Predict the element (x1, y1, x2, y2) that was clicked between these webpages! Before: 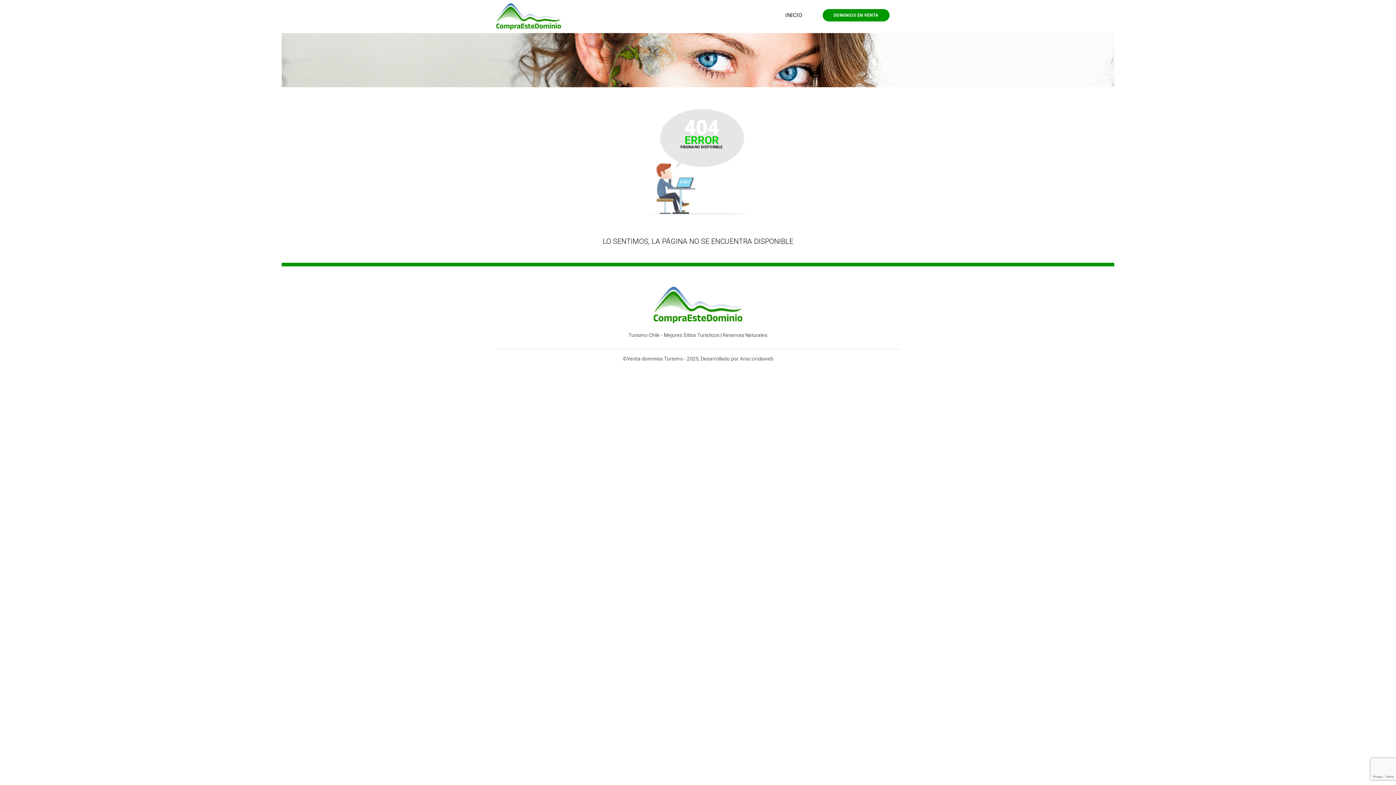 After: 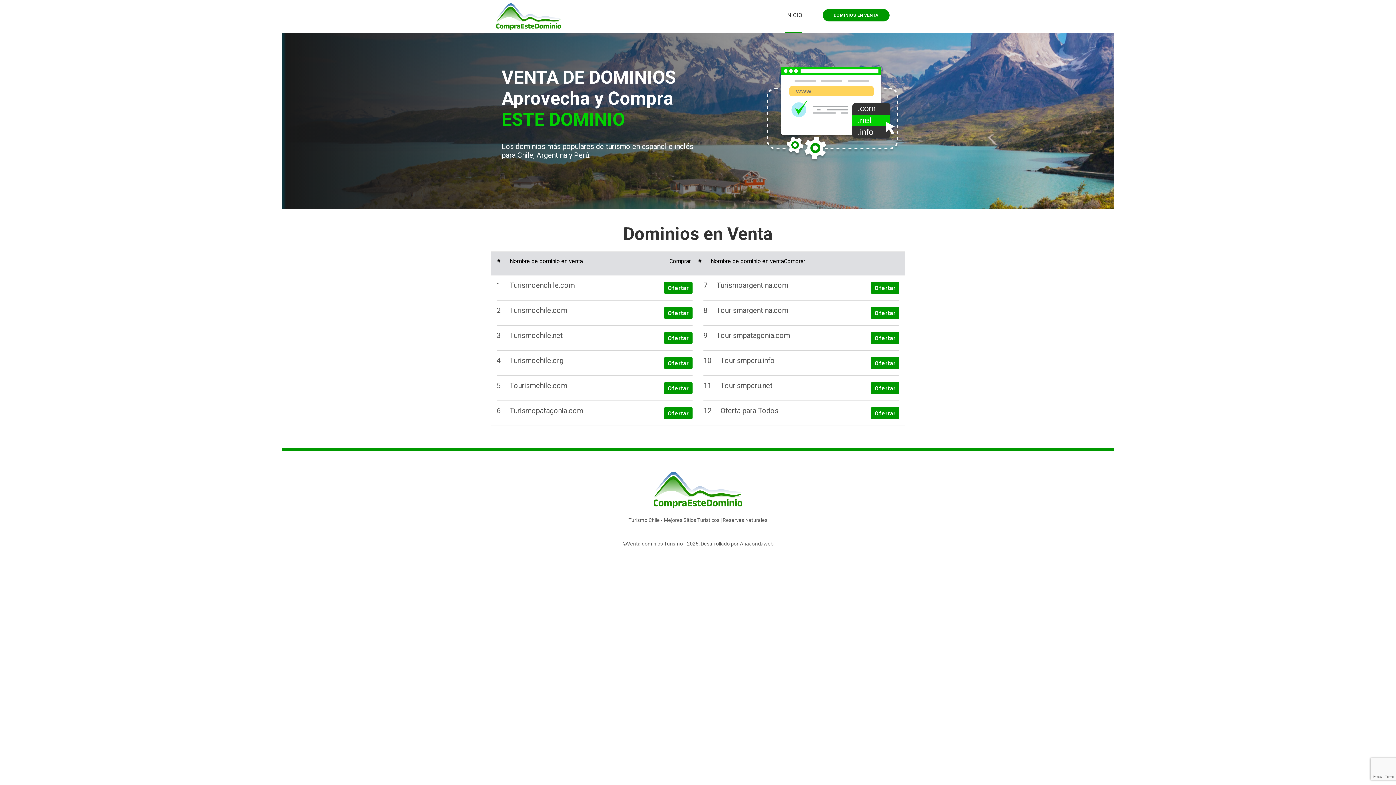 Action: label: INICIO bbox: (785, 11, 802, 33)